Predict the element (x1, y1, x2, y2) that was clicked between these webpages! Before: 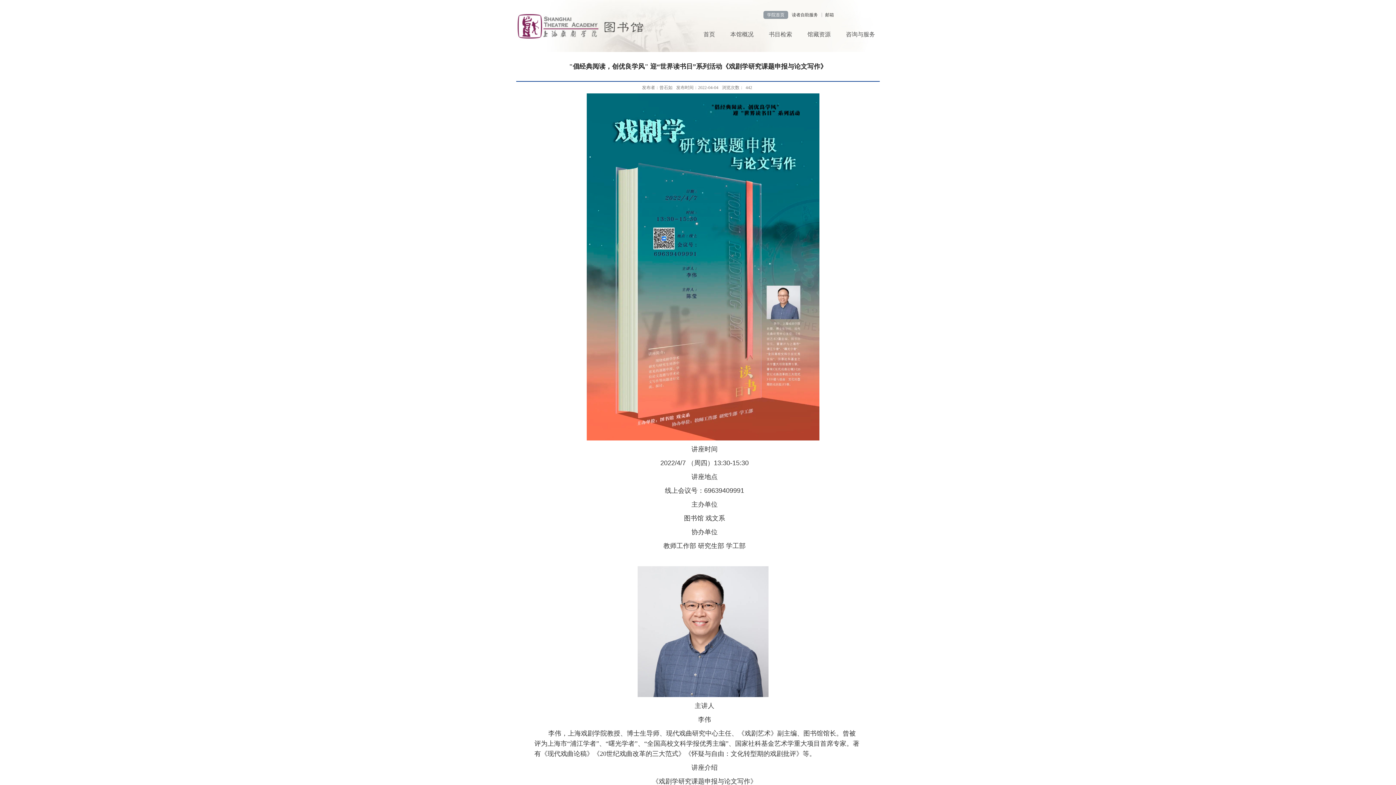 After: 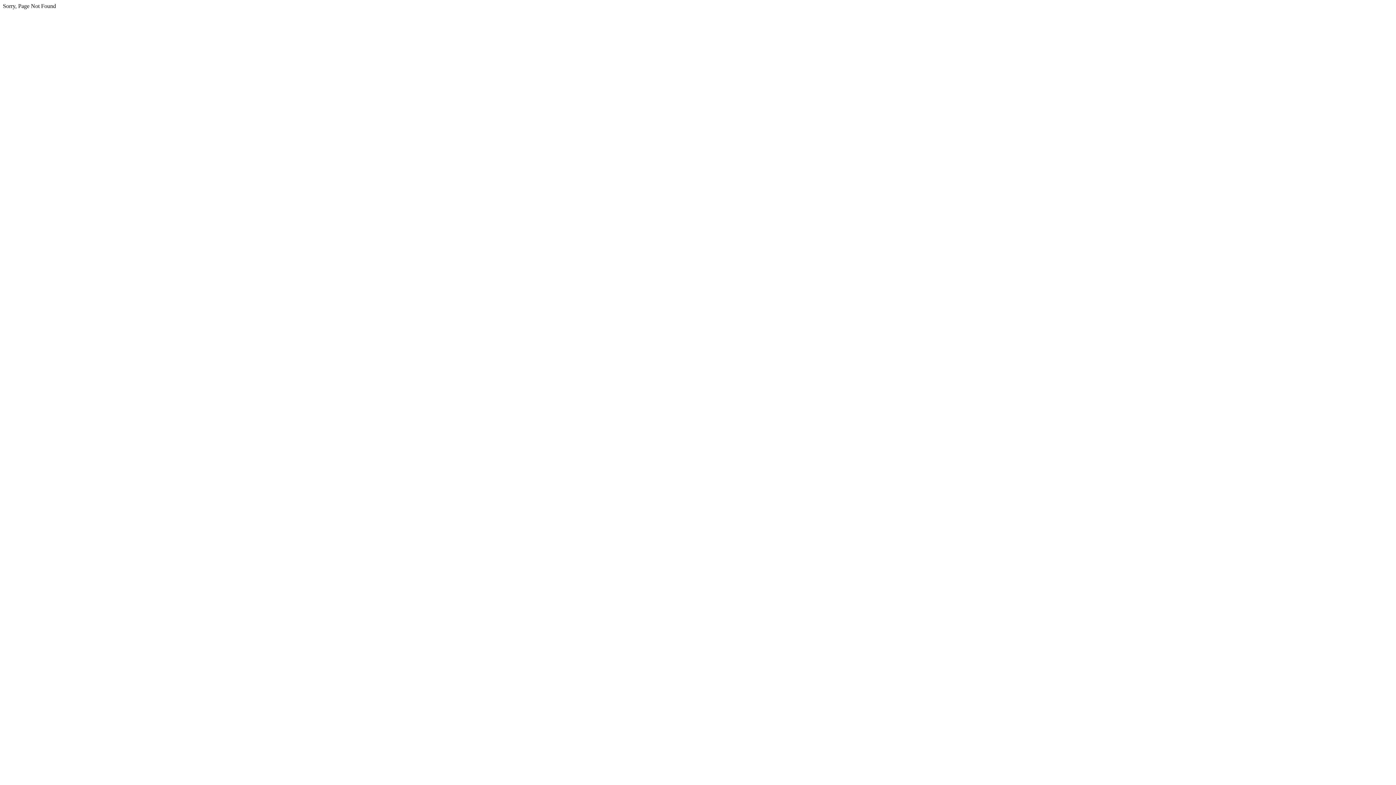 Action: label: 读者自助服务 bbox: (788, 10, 821, 18)